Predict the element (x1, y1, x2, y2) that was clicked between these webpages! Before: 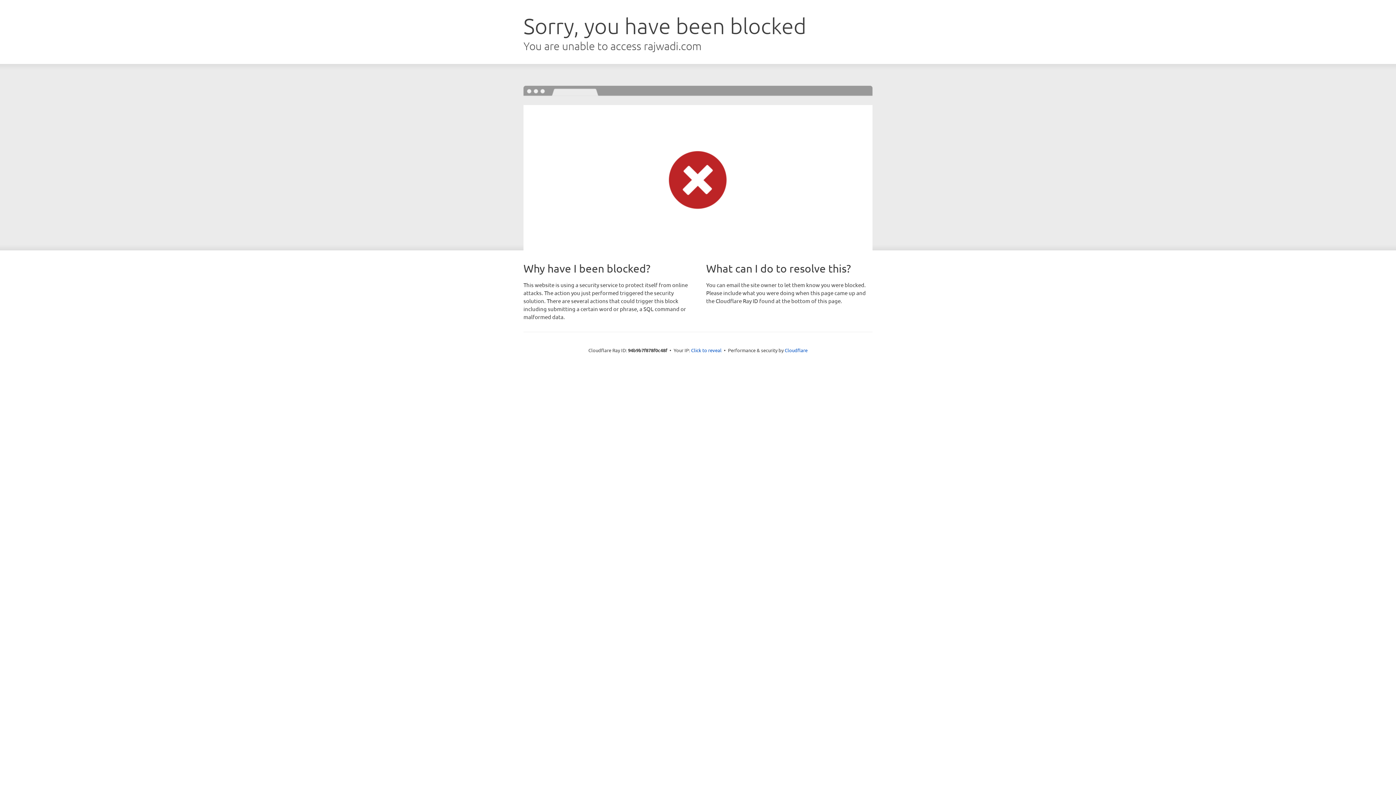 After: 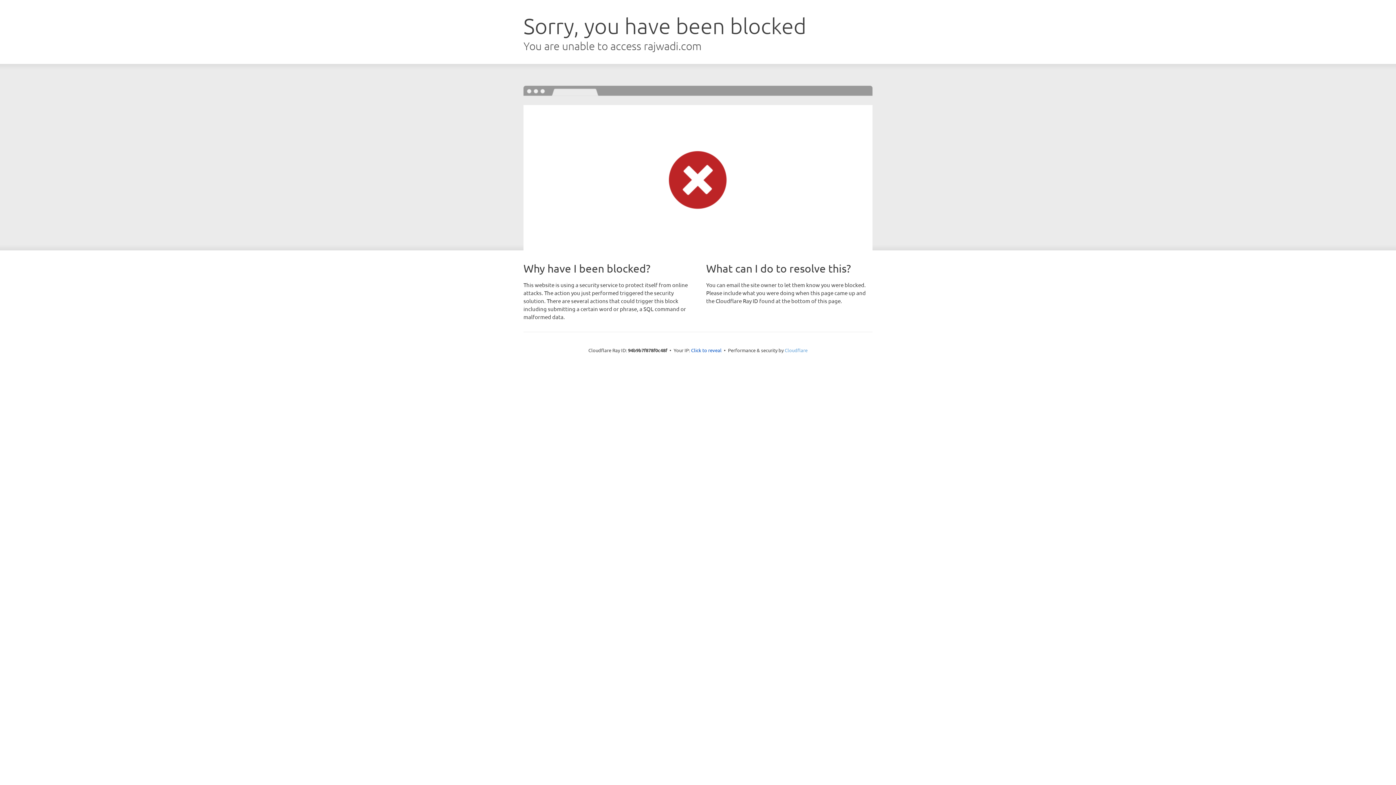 Action: label: Cloudflare bbox: (784, 347, 807, 353)